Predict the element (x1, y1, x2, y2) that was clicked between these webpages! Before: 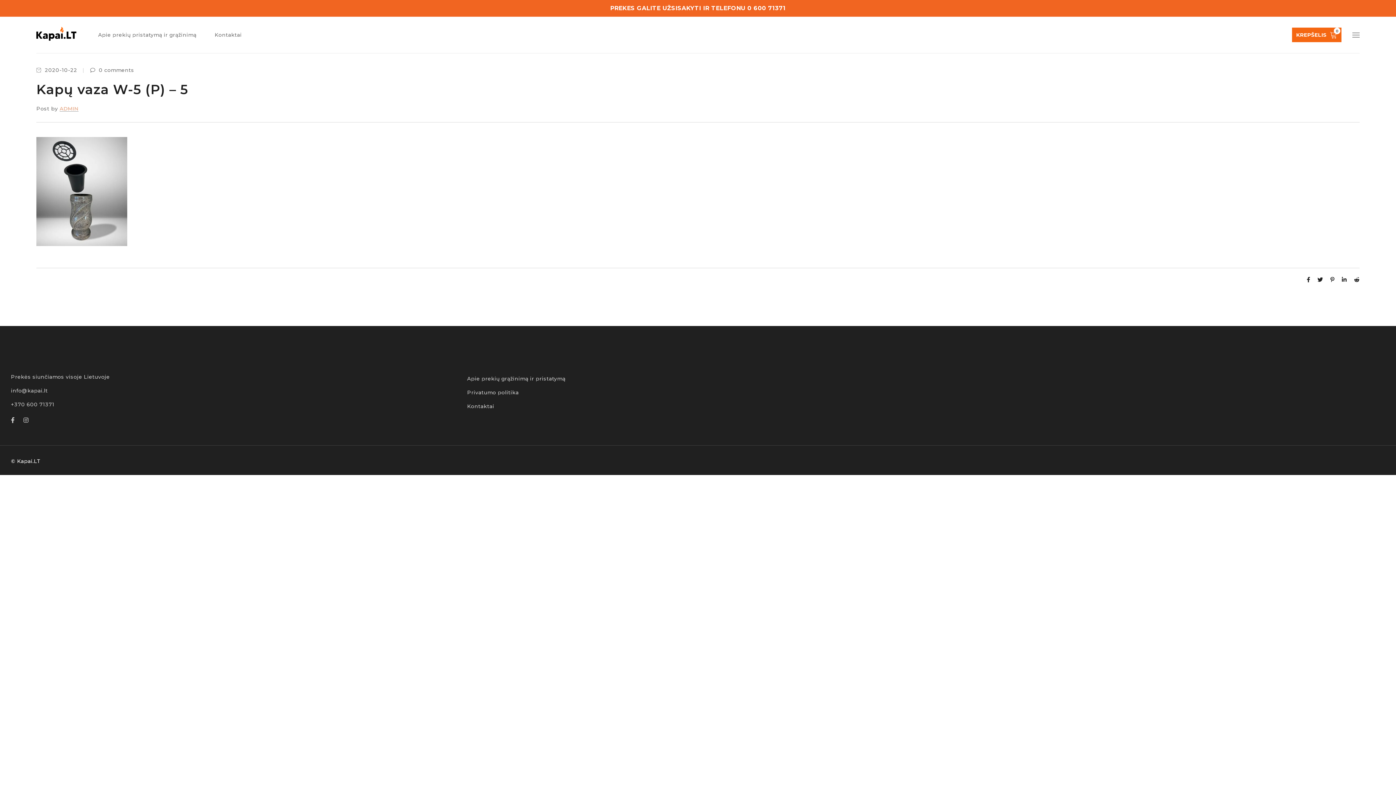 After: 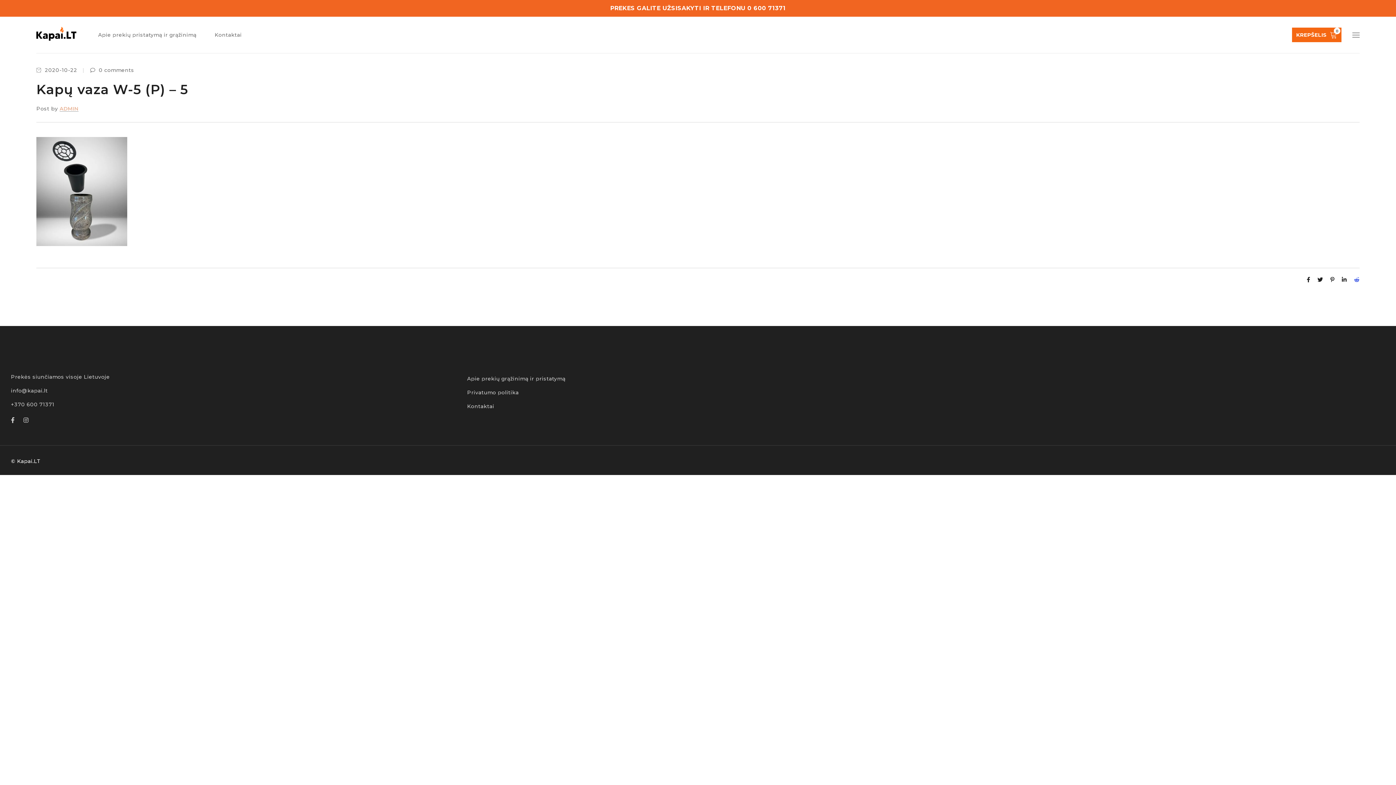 Action: bbox: (1354, 276, 1360, 283)